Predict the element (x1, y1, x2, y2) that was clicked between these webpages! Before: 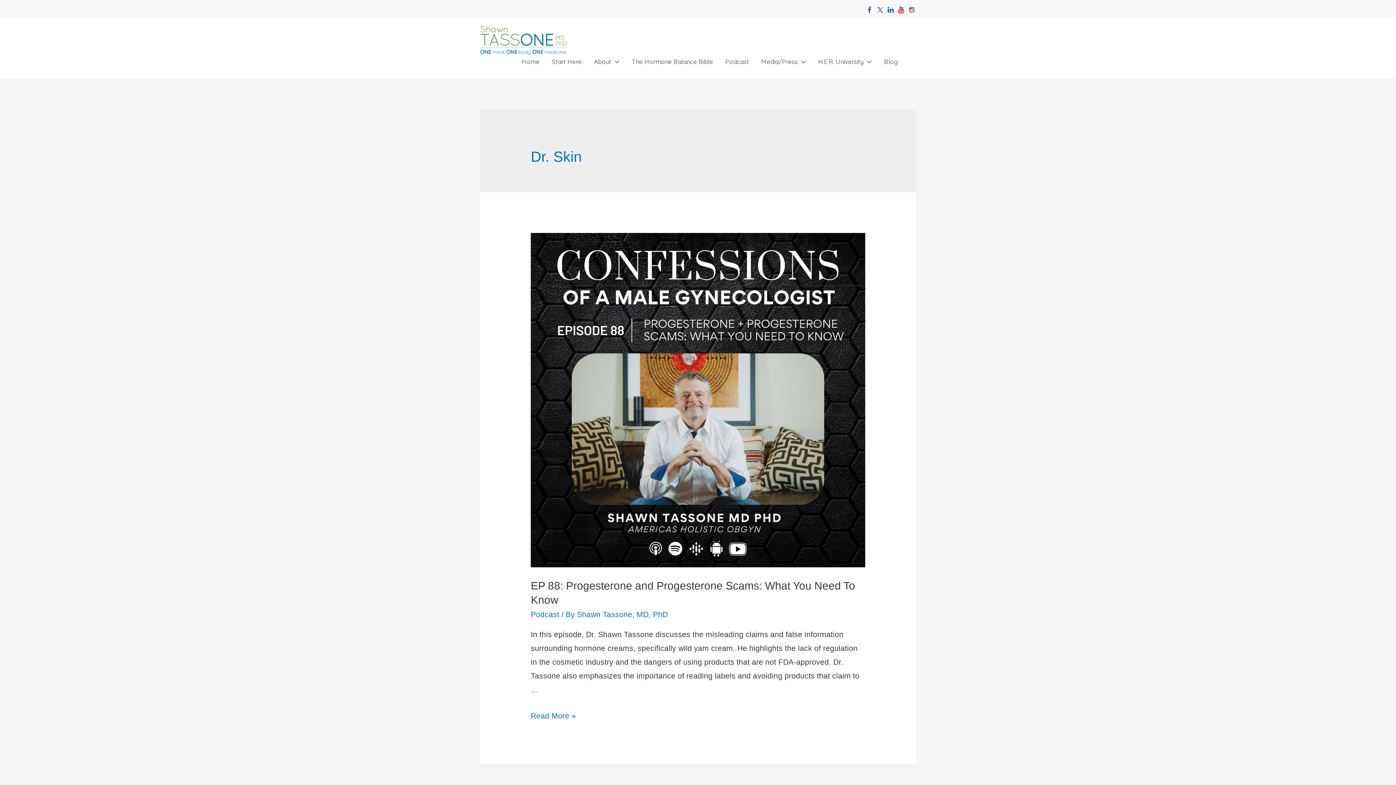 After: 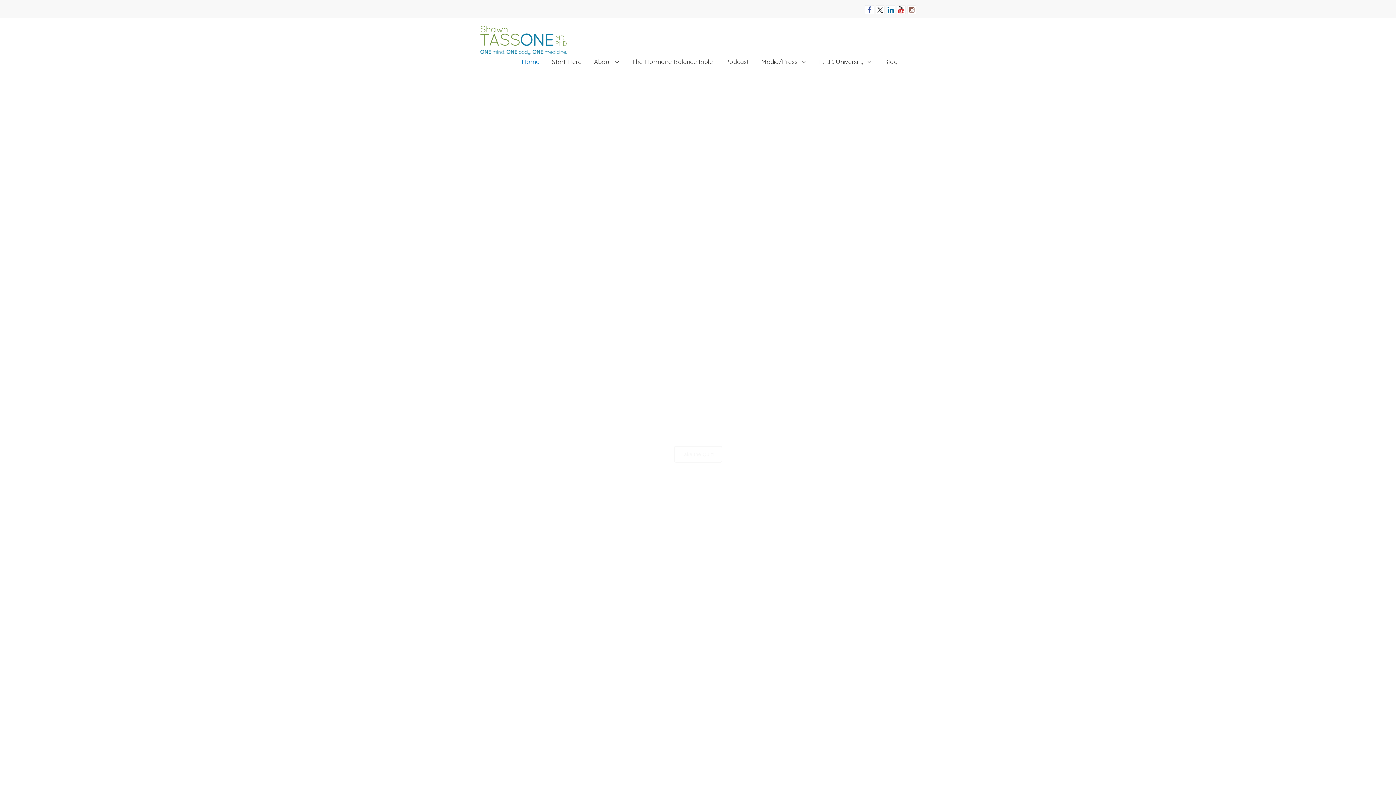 Action: bbox: (480, 35, 567, 43)